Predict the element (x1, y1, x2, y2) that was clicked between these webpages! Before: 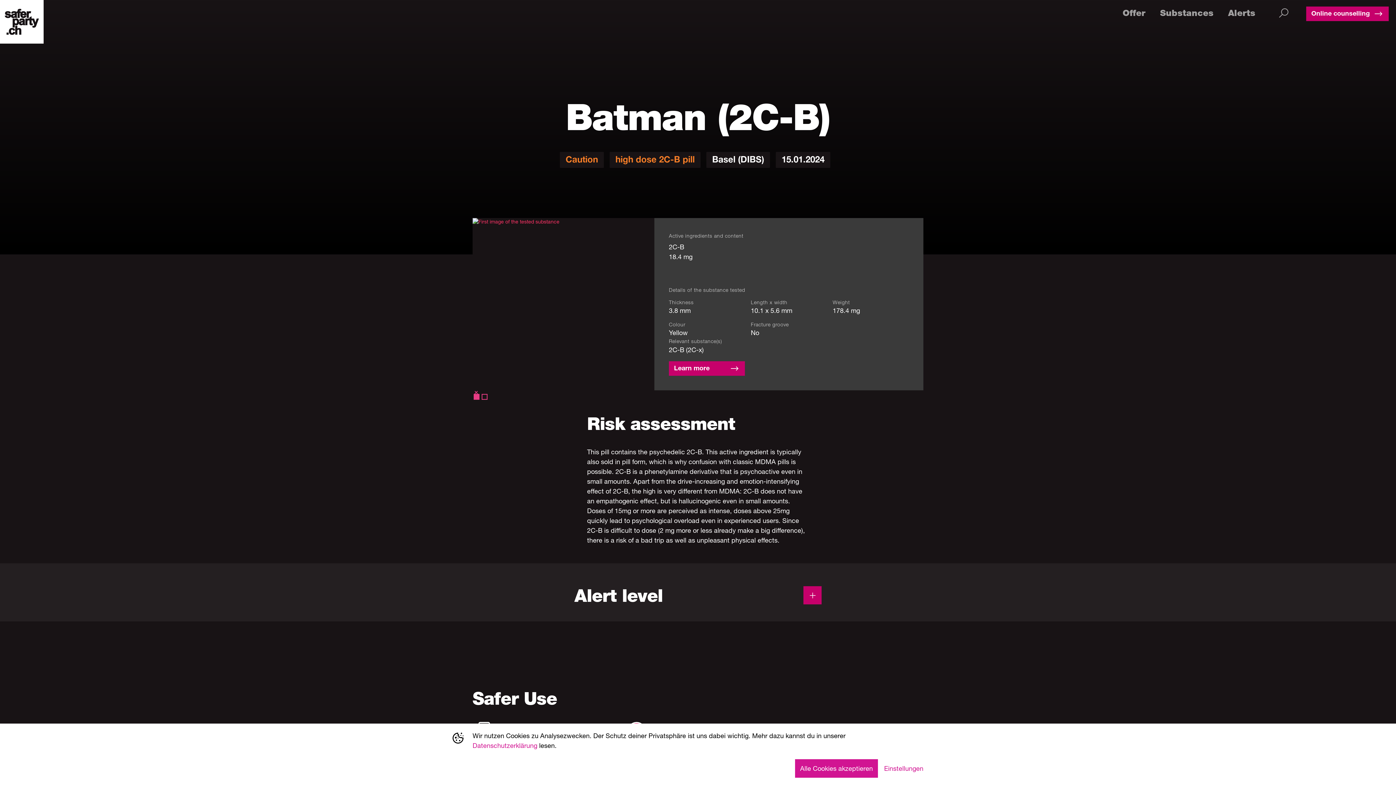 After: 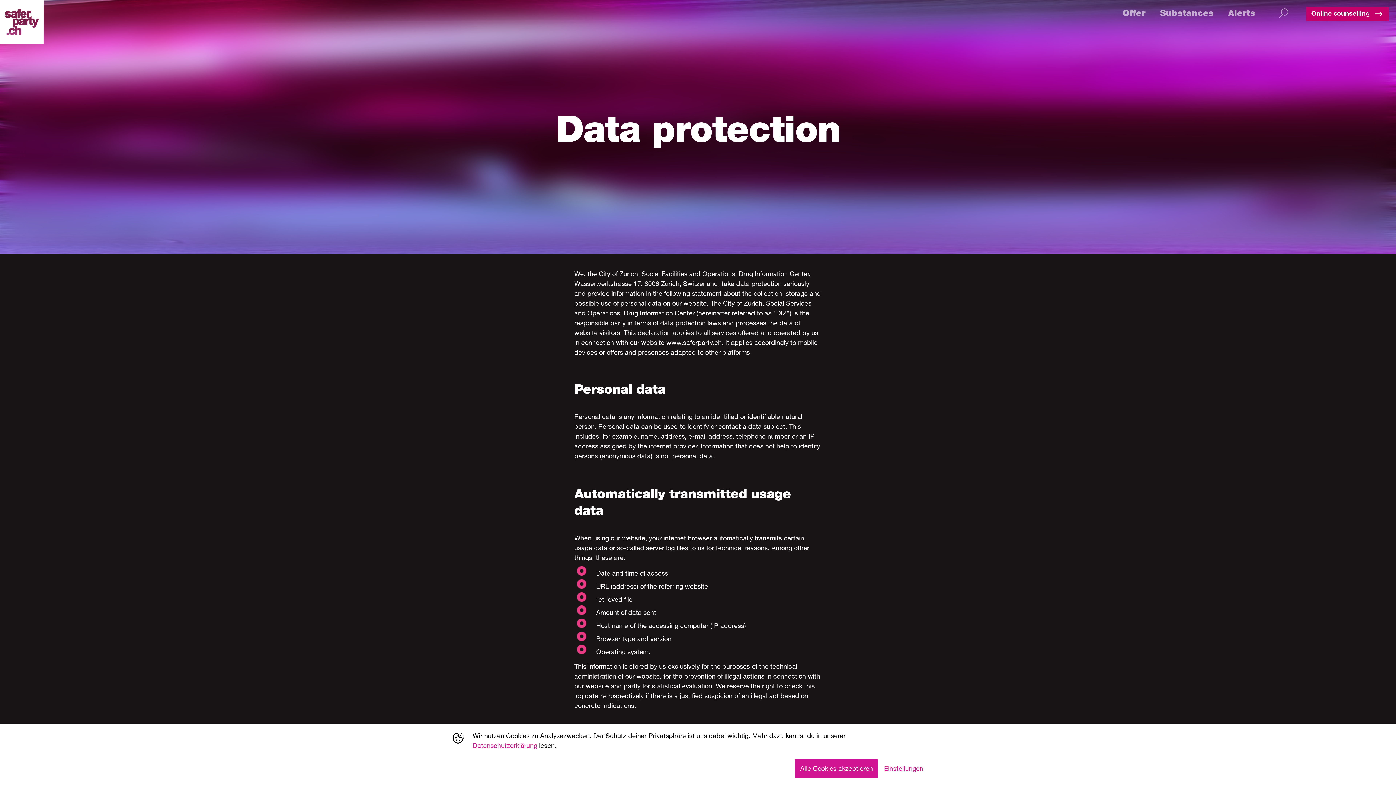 Action: label: Datenschutzerklärung bbox: (472, 741, 537, 750)